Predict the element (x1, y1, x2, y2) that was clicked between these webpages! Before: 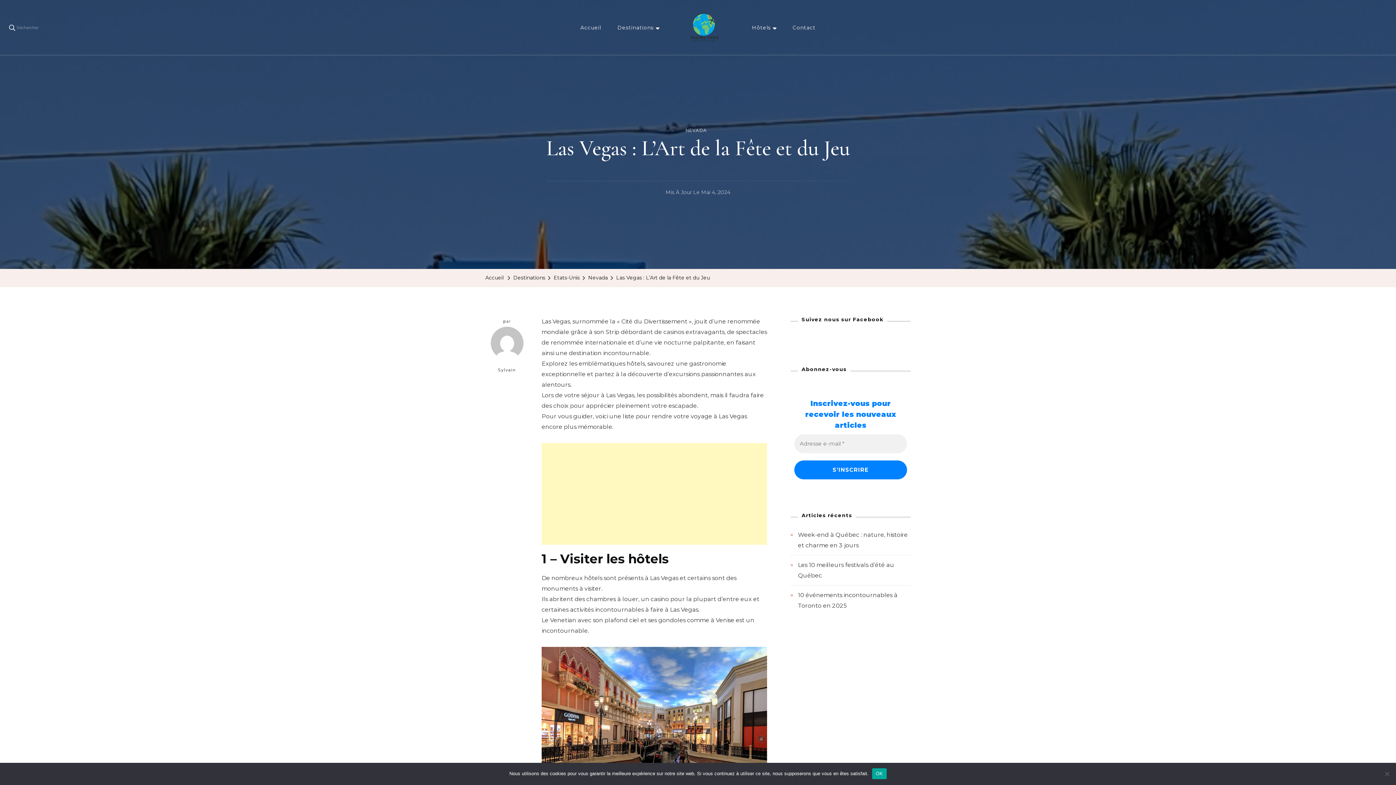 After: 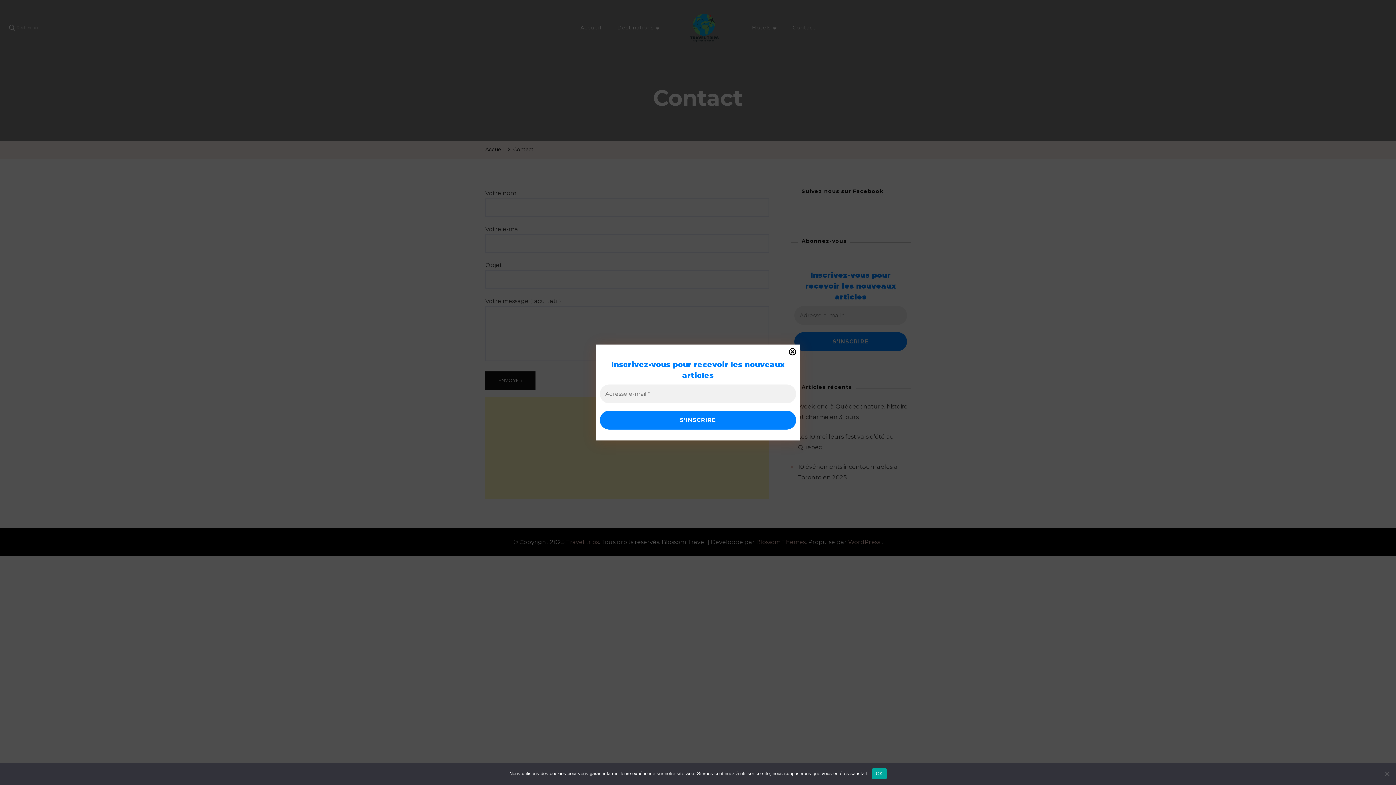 Action: label: Contact bbox: (785, 15, 823, 40)